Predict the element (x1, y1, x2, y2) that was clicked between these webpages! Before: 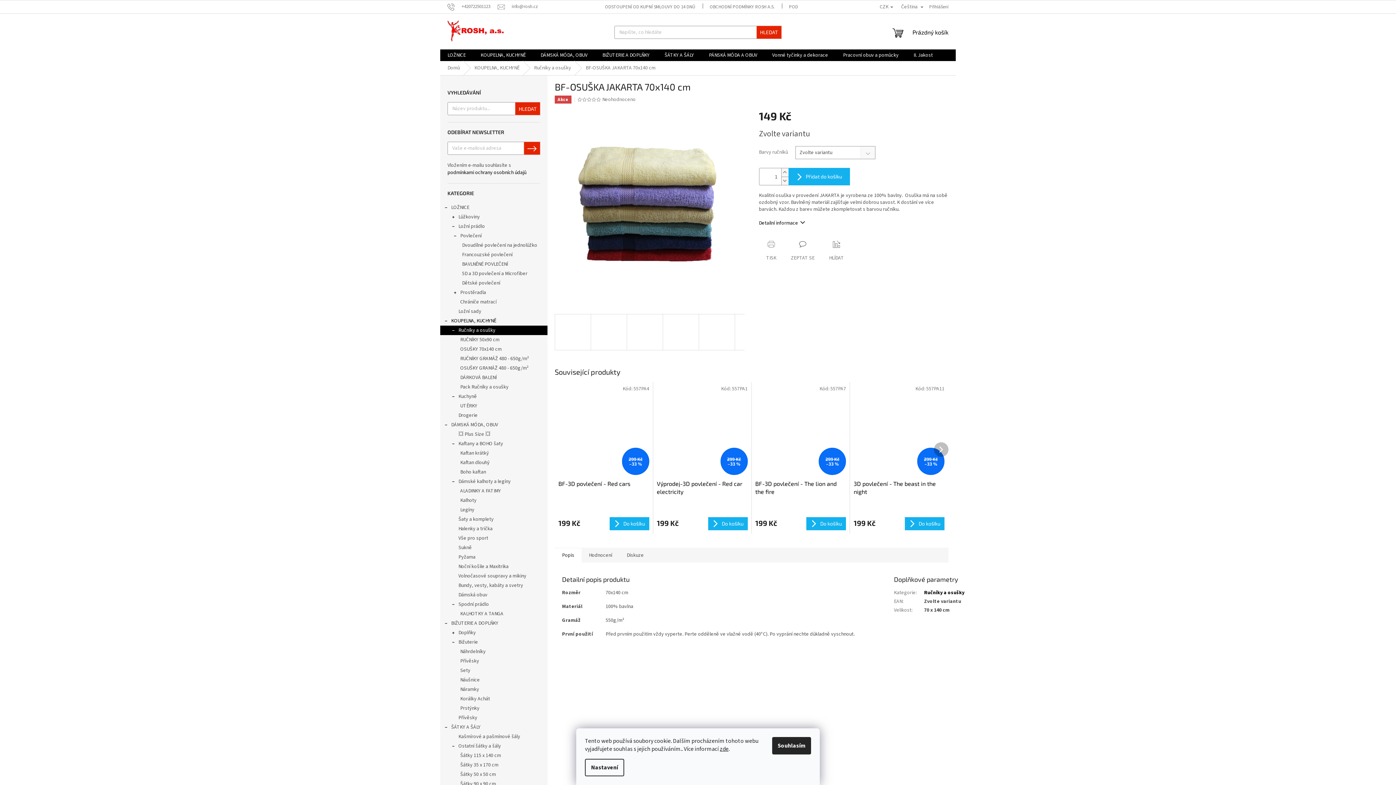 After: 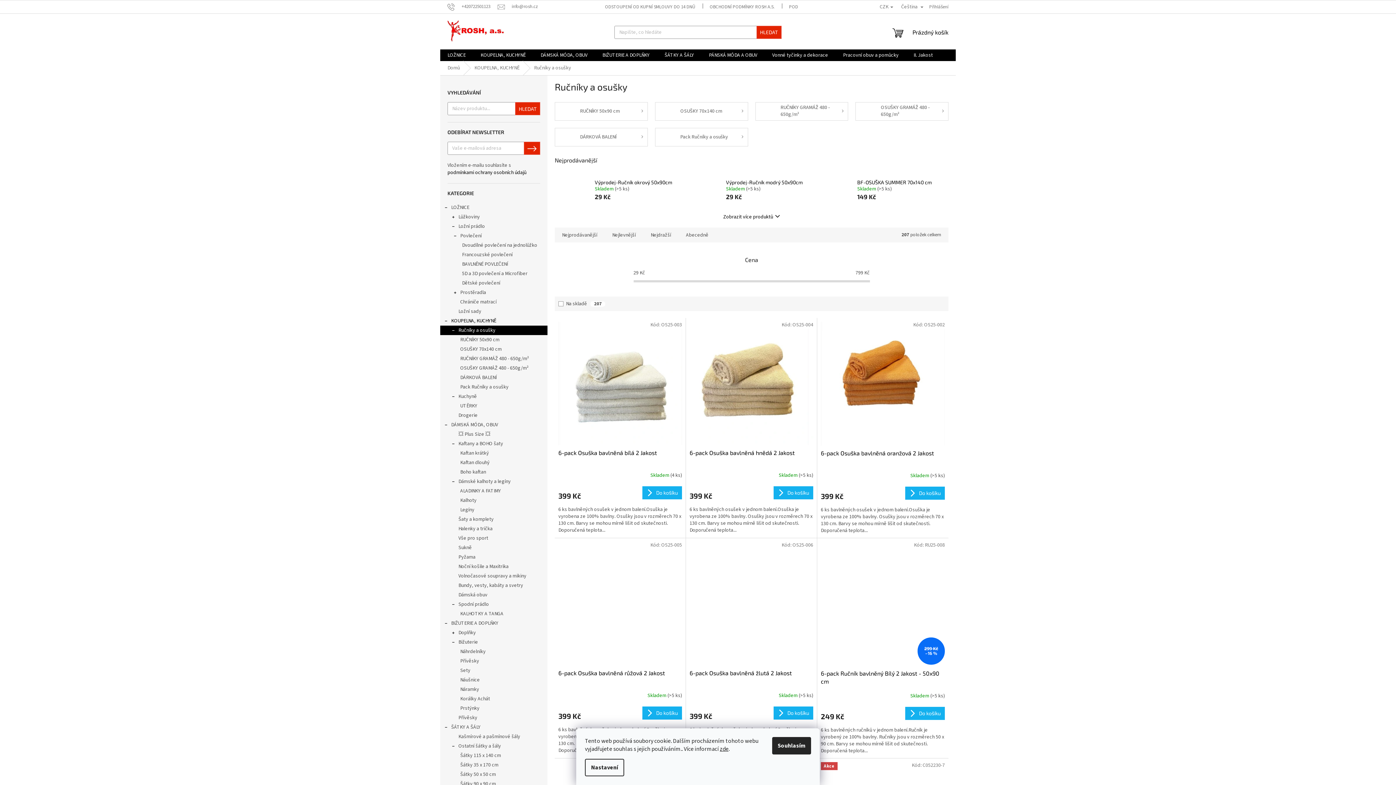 Action: bbox: (924, 589, 964, 596) label: Ručníky a osušky